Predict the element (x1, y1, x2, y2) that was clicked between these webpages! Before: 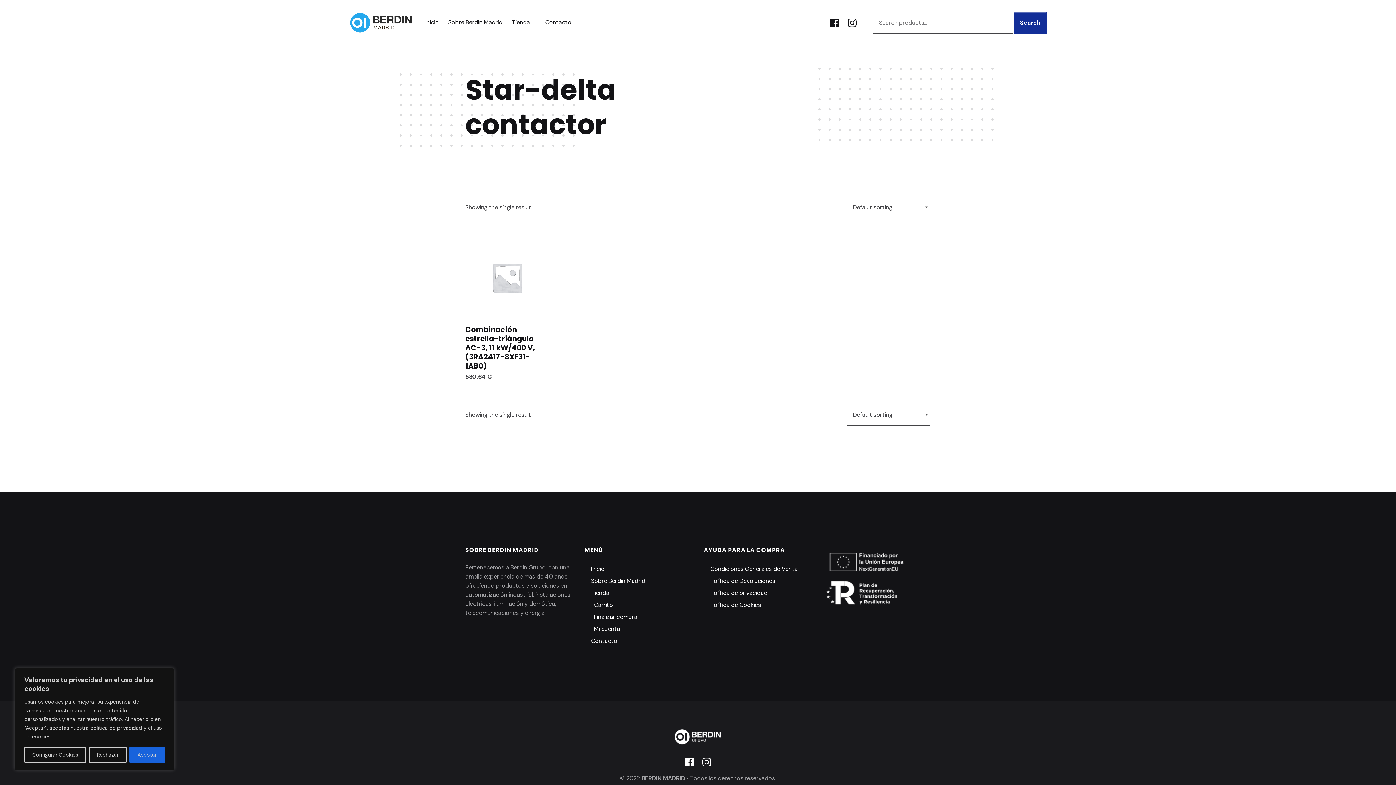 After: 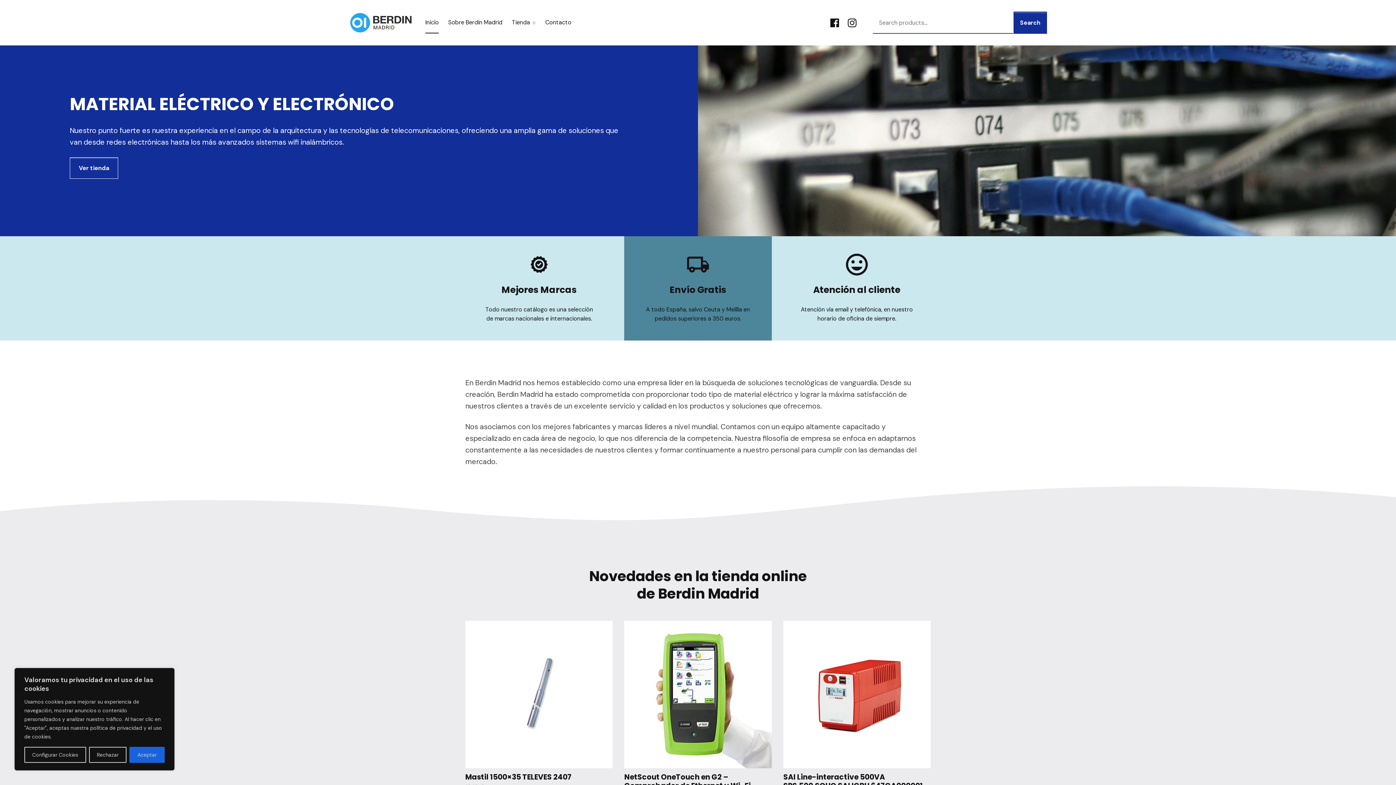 Action: bbox: (349, 11, 413, 33)